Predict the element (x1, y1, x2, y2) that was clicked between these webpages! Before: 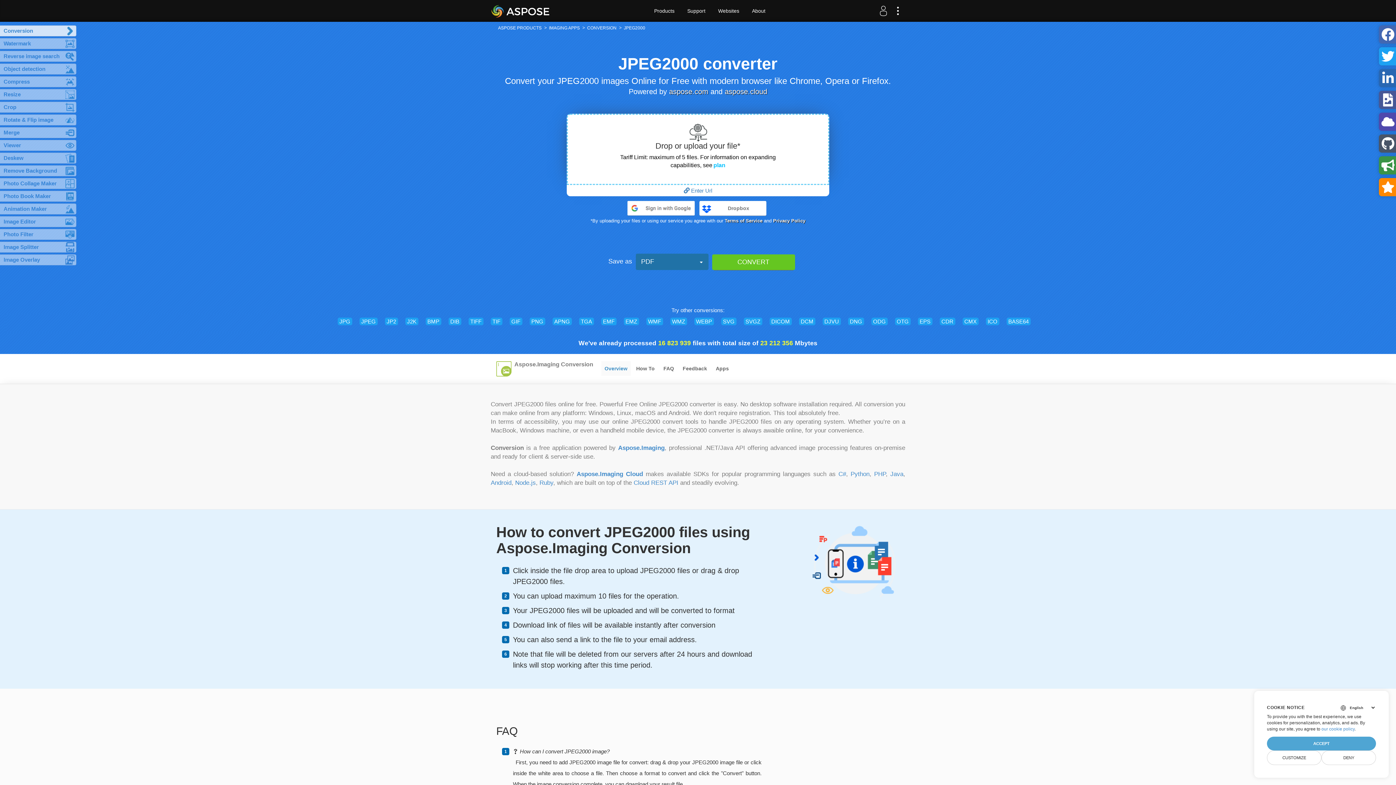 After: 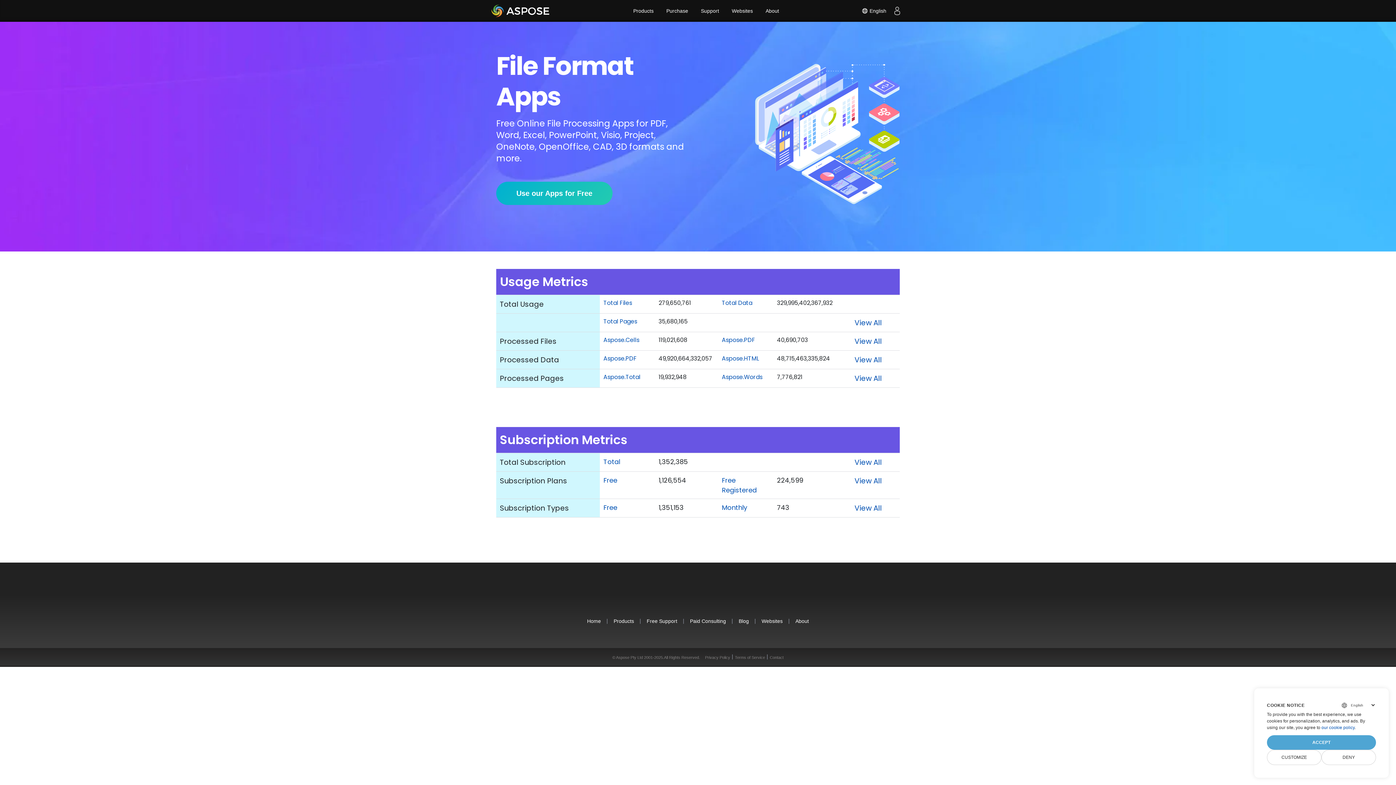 Action: bbox: (490, 1, 550, 20)